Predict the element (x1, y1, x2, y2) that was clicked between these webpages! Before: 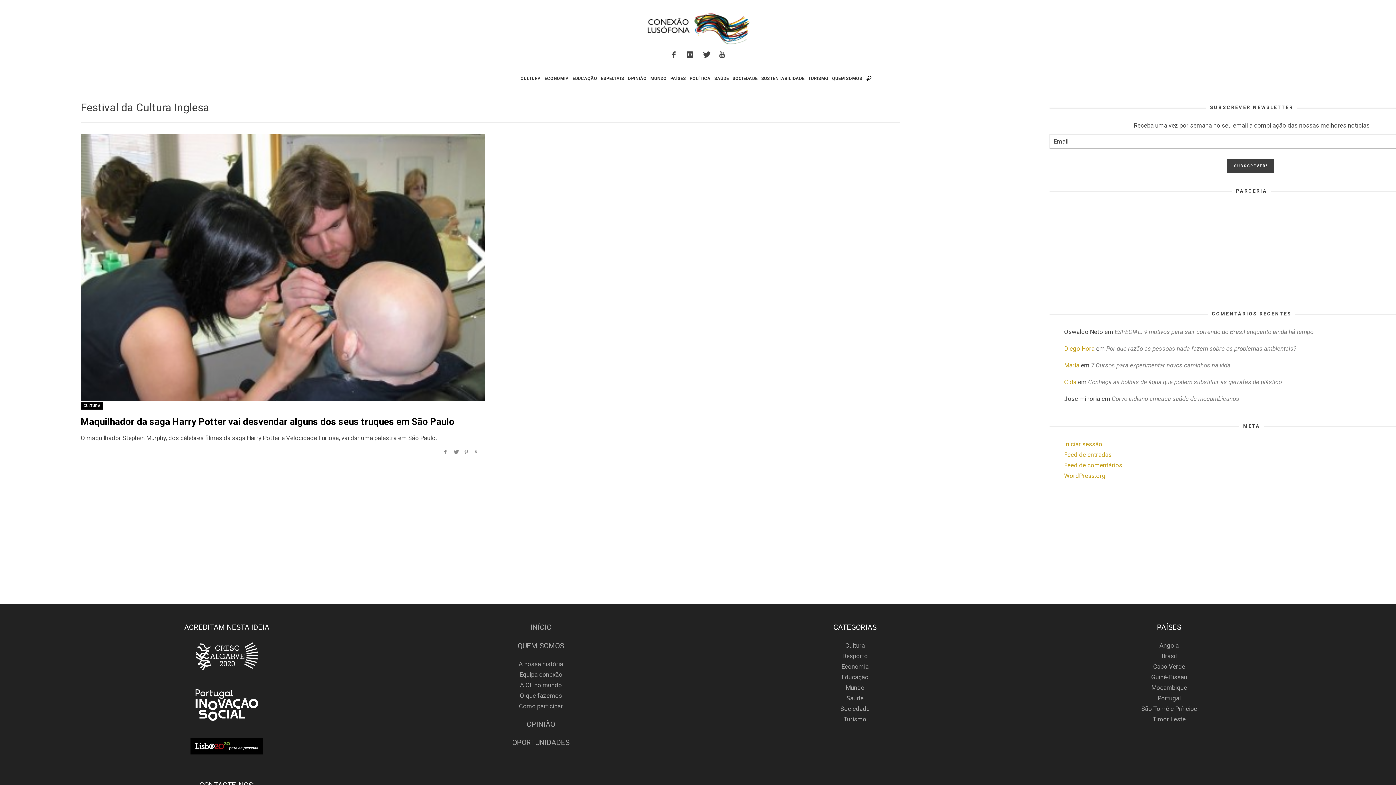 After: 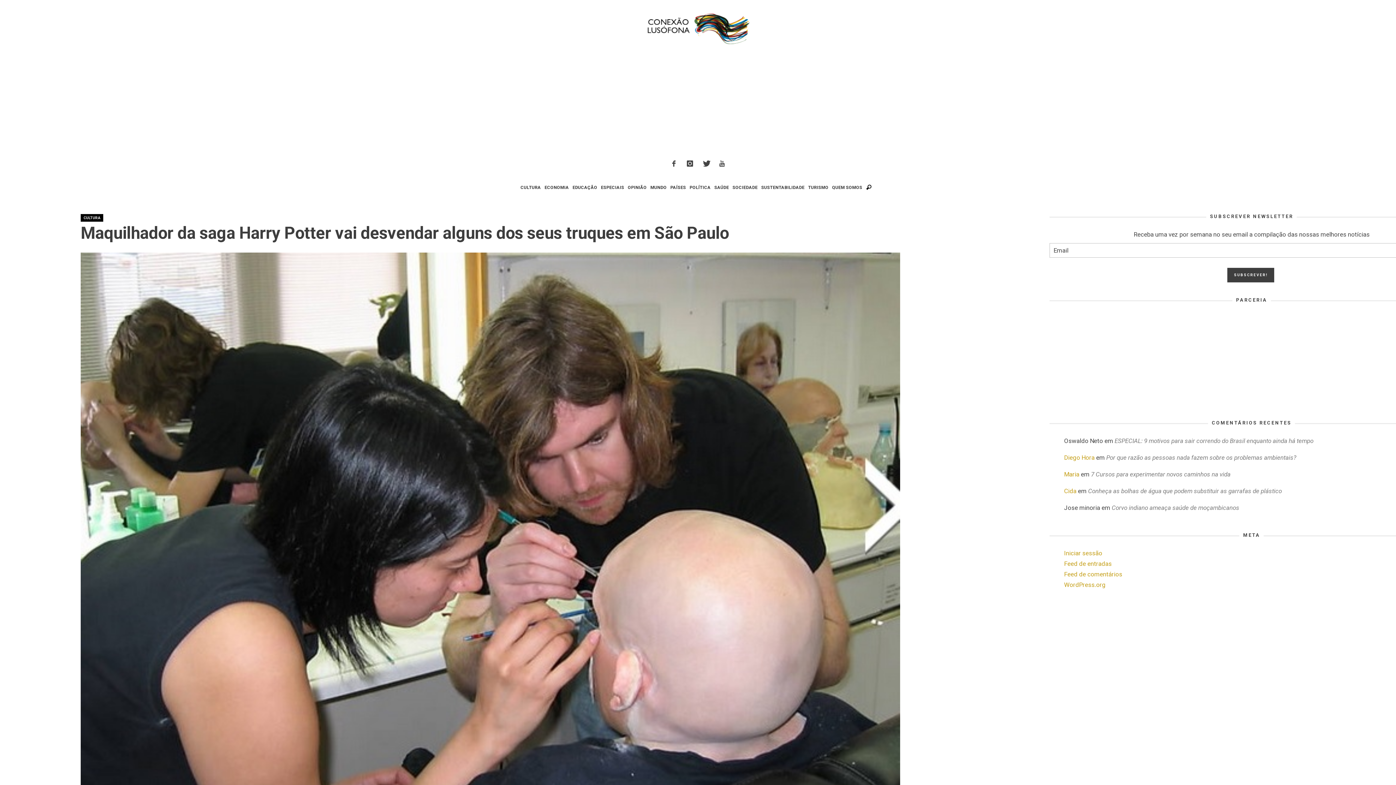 Action: bbox: (80, 416, 454, 427) label: Maquilhador da saga Harry Potter vai desvendar alguns dos seus truques em São Paulo